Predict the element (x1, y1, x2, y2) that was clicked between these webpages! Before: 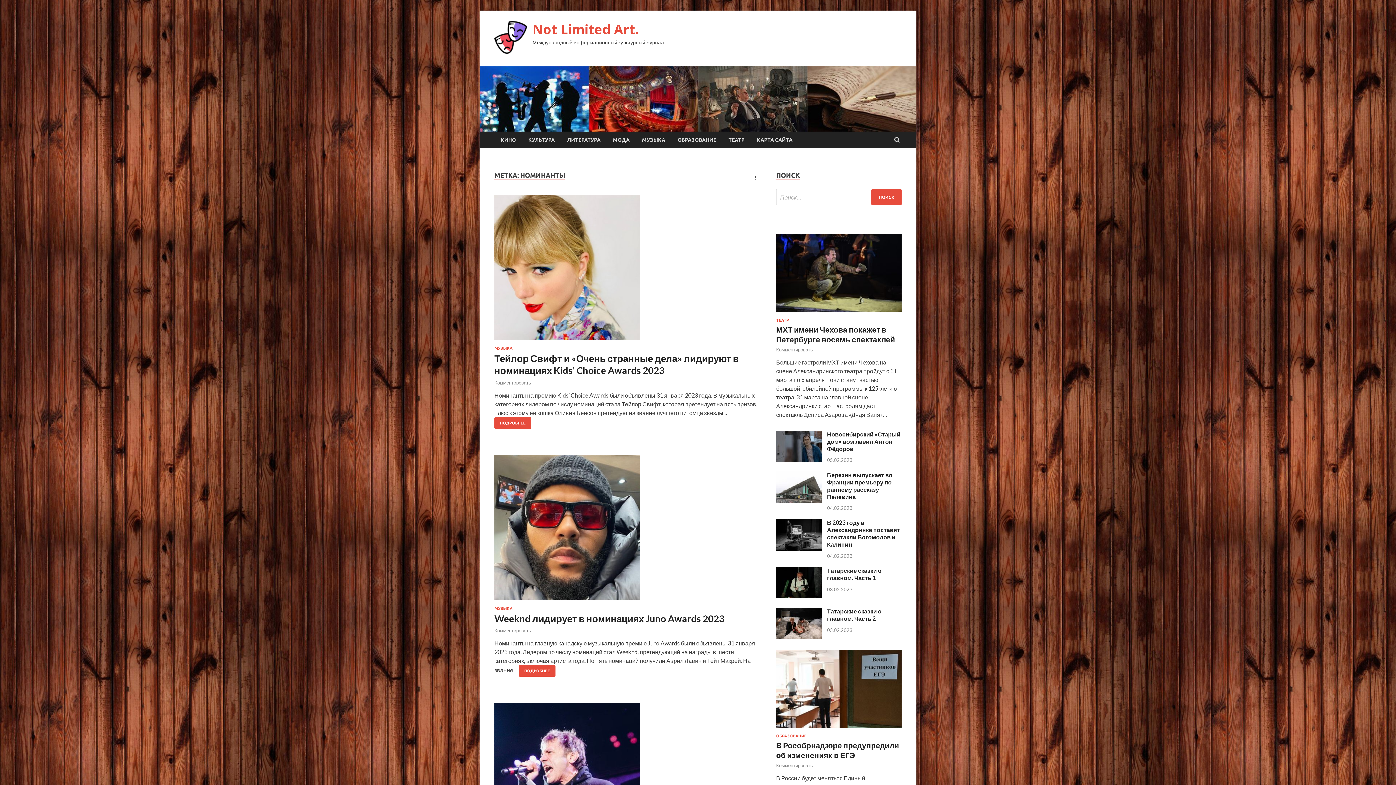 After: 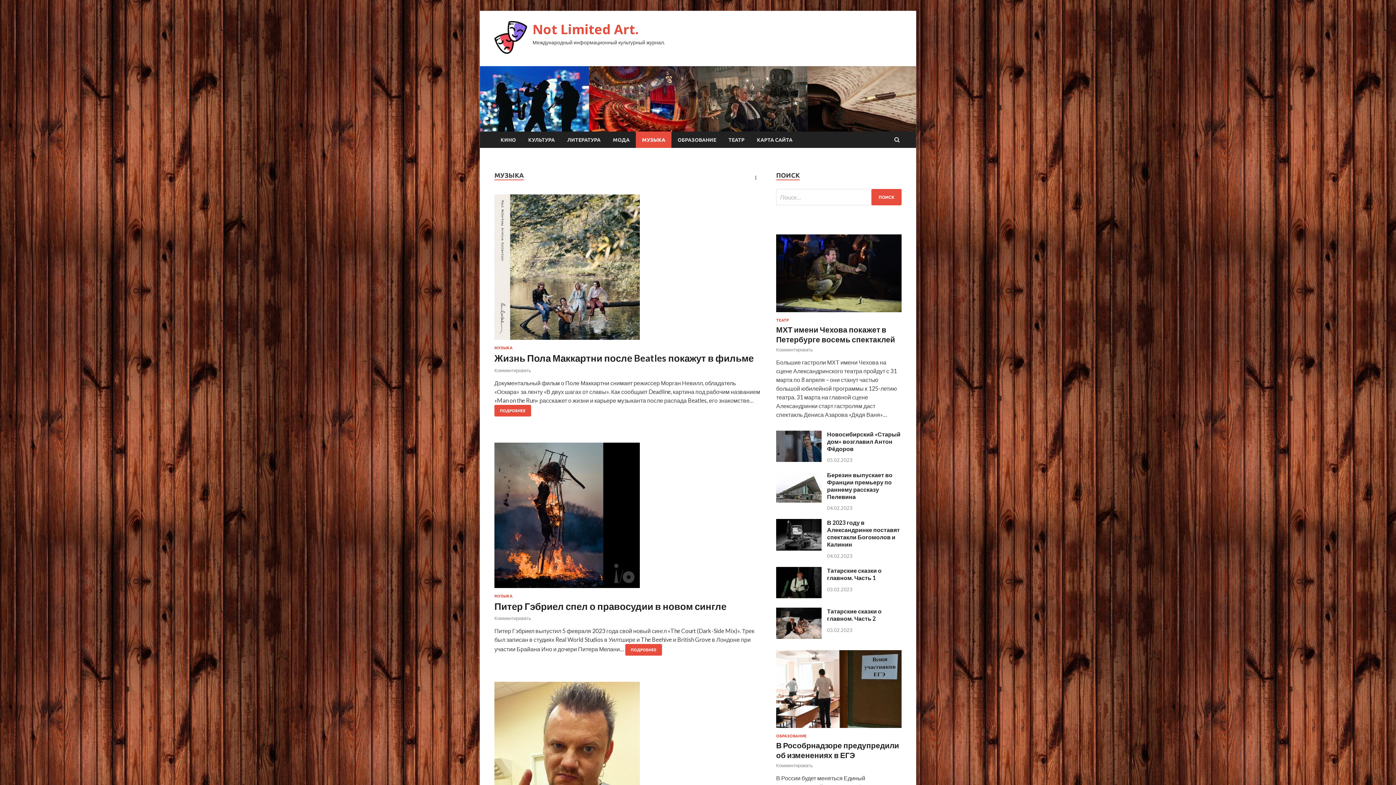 Action: label: МУЗЫКА bbox: (494, 606, 512, 610)